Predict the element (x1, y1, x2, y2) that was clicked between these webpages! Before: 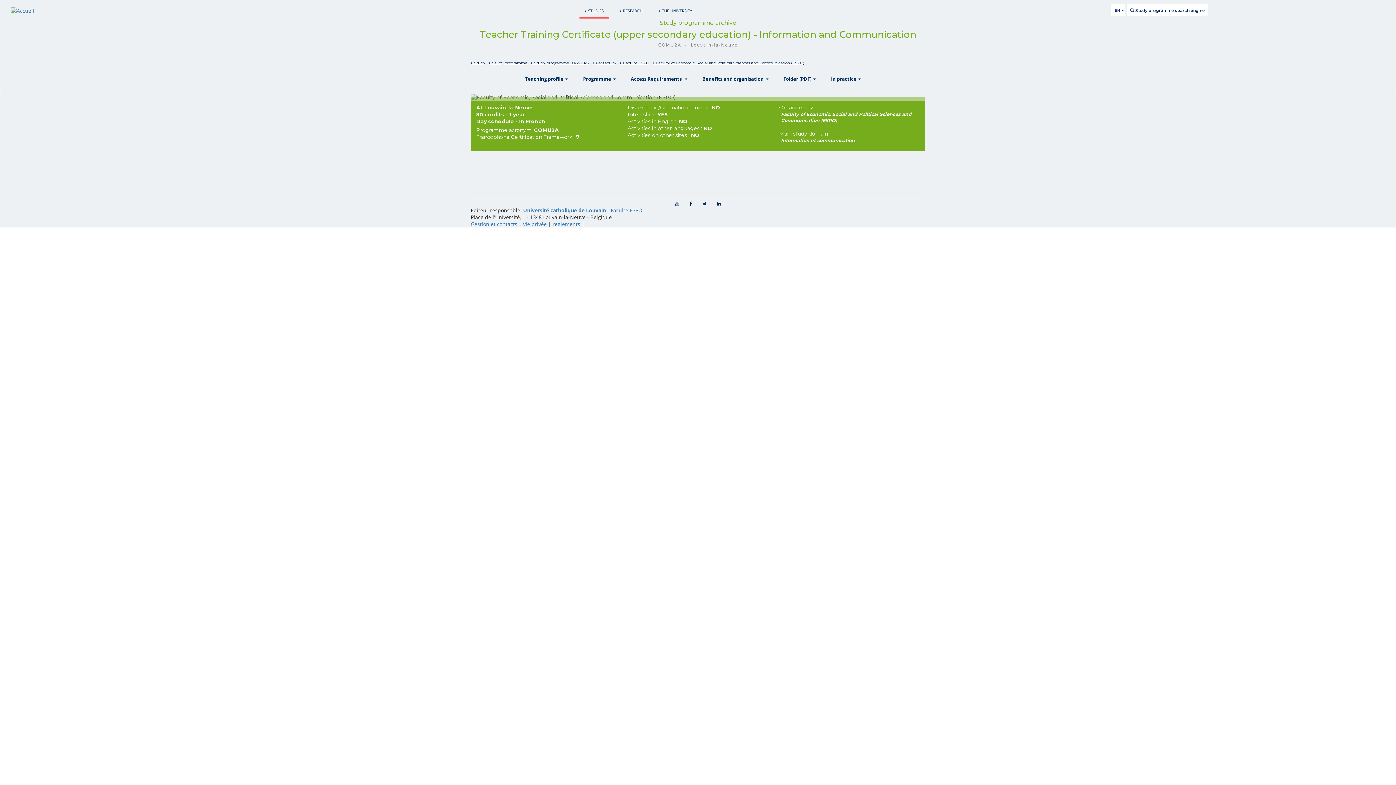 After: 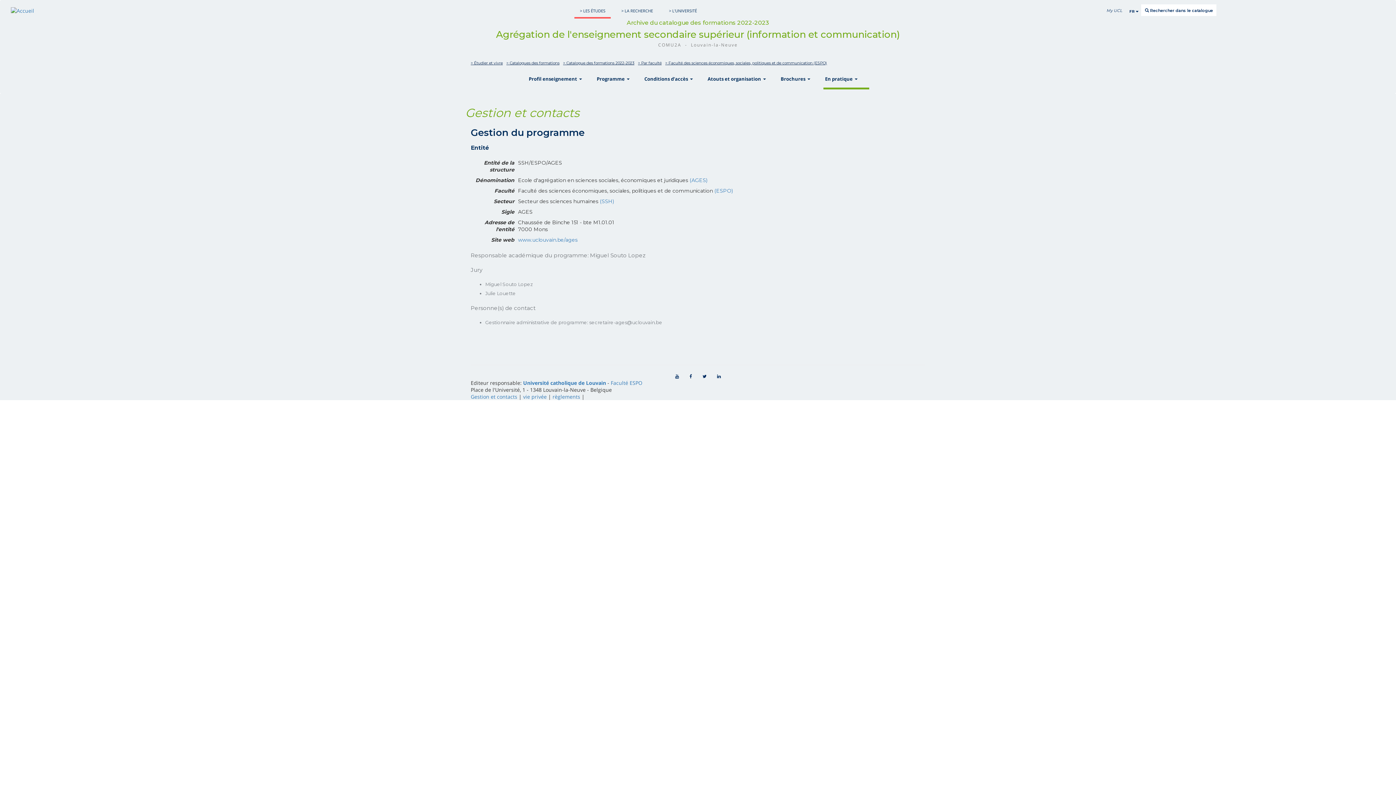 Action: label: Gestion et contacts bbox: (470, 220, 517, 227)